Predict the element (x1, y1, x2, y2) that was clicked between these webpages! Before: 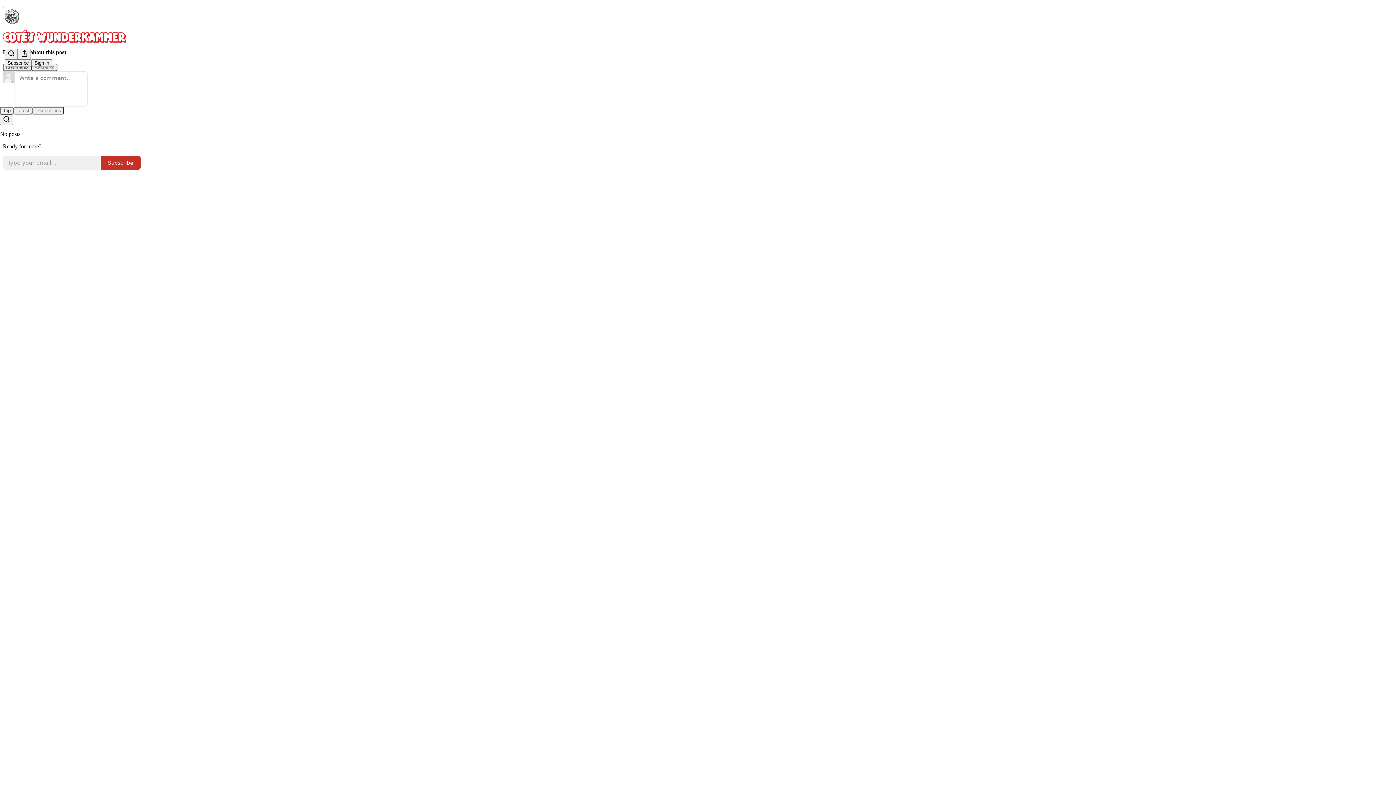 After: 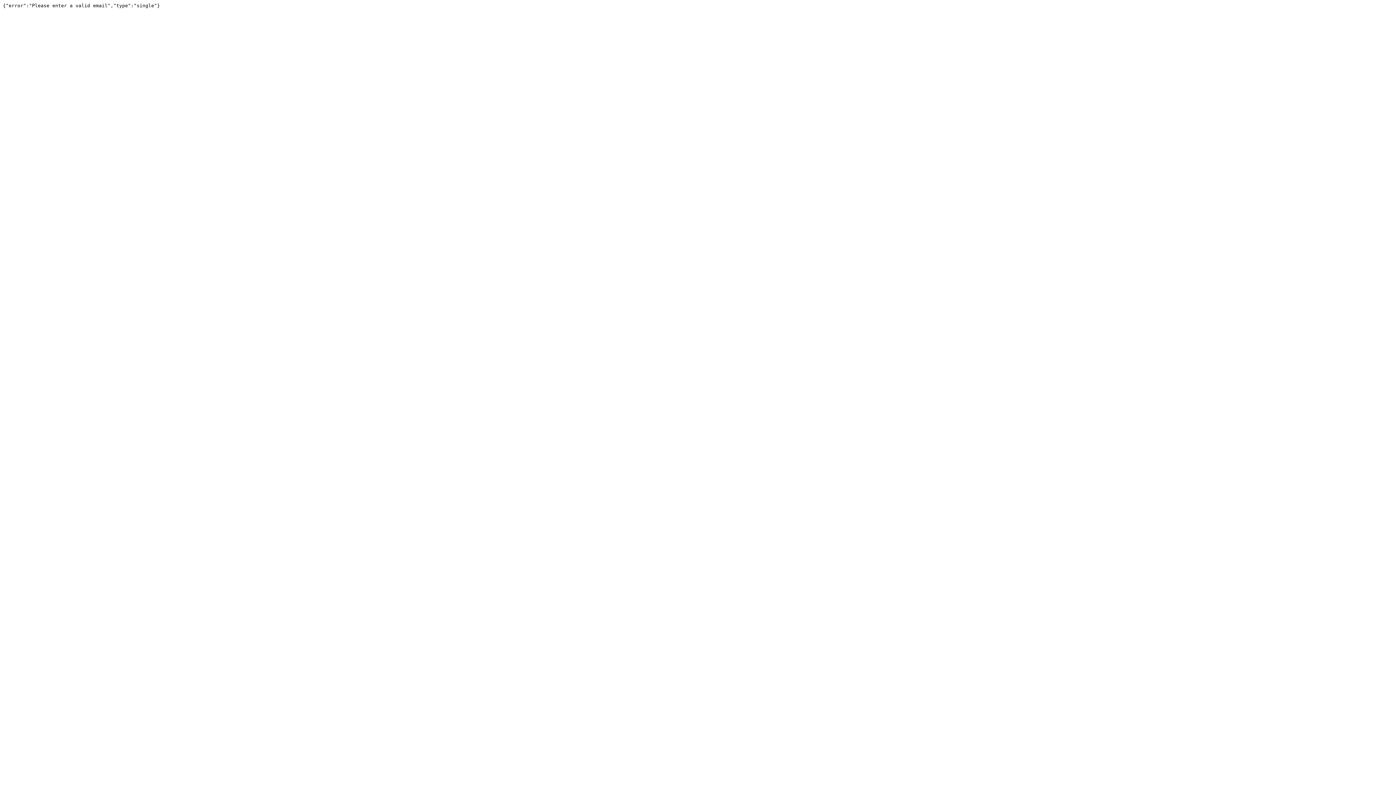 Action: label: Subscribe bbox: (100, 155, 141, 170)